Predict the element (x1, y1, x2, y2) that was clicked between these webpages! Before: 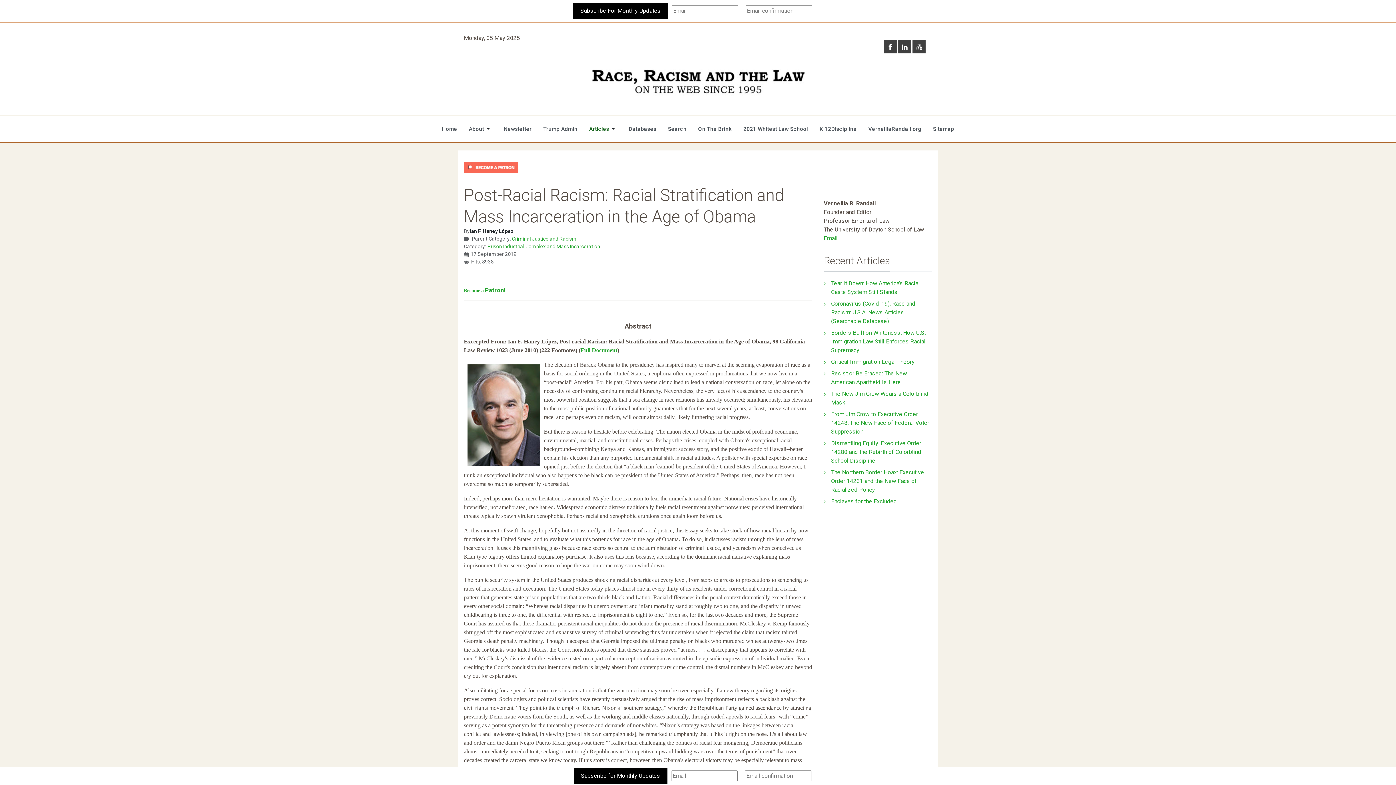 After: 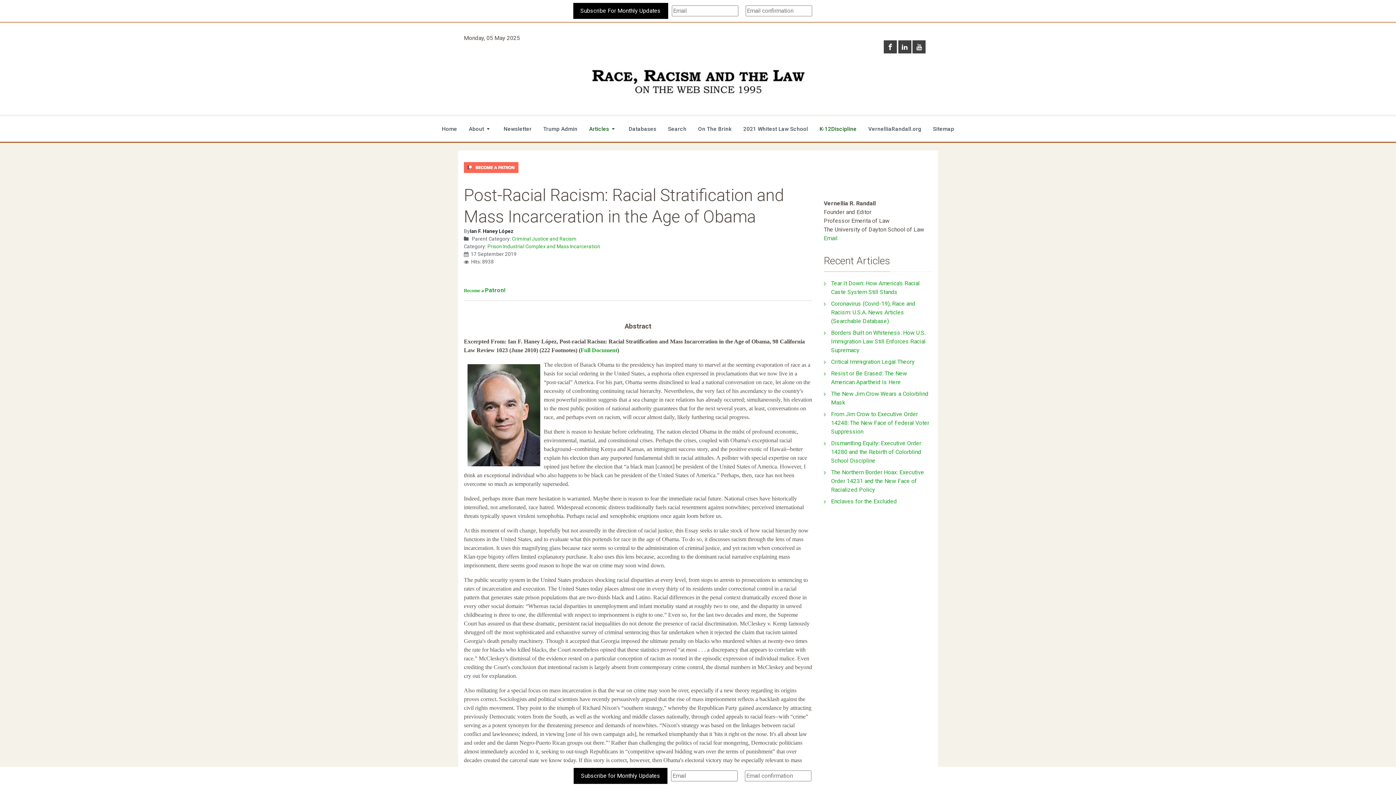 Action: bbox: (814, 116, 862, 141) label: K-12Discipline